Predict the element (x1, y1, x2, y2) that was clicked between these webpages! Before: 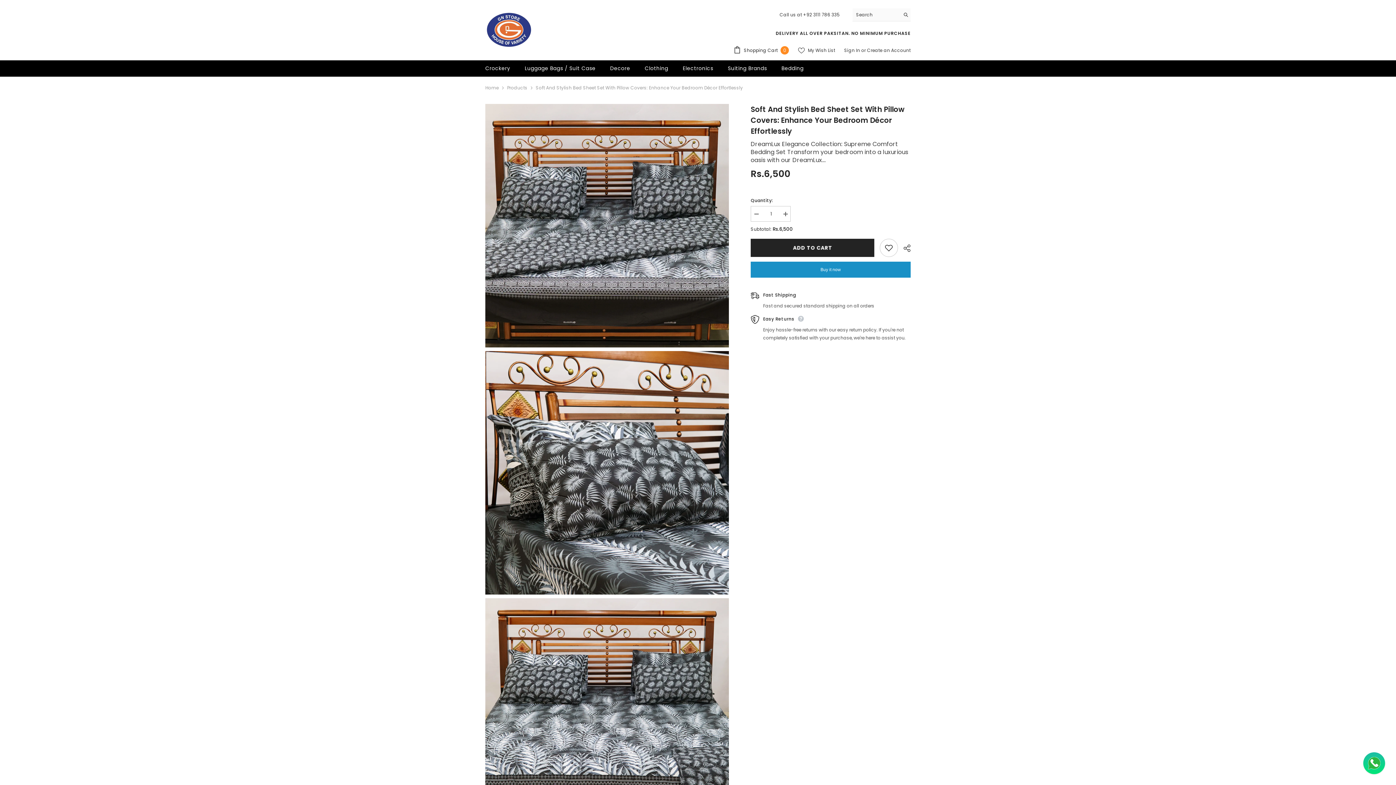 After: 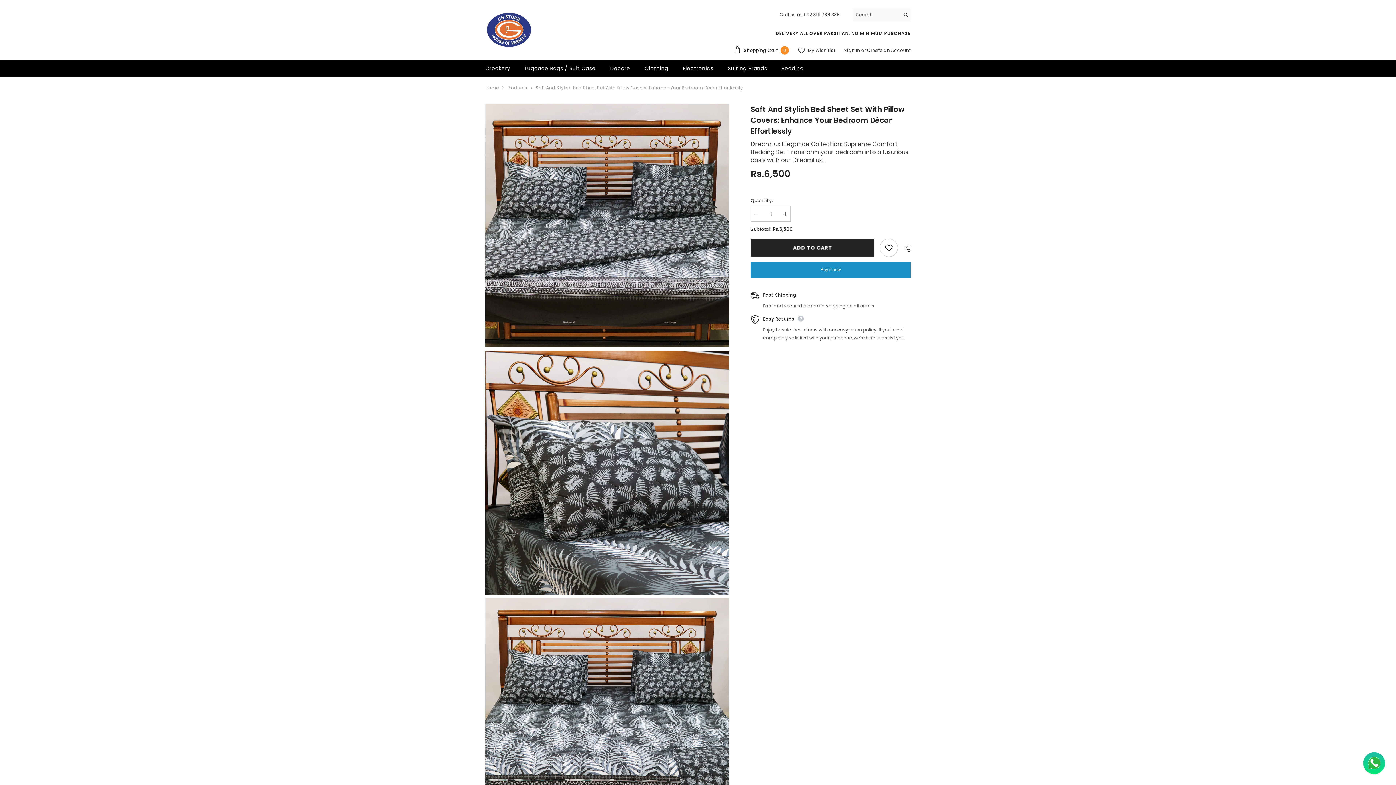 Action: label: Decrease quantity for Soft and Stylish Bed Sheet Set with Pillow Covers: Enhance Your Bedroom Décor Effortlessly bbox: (750, 206, 761, 222)